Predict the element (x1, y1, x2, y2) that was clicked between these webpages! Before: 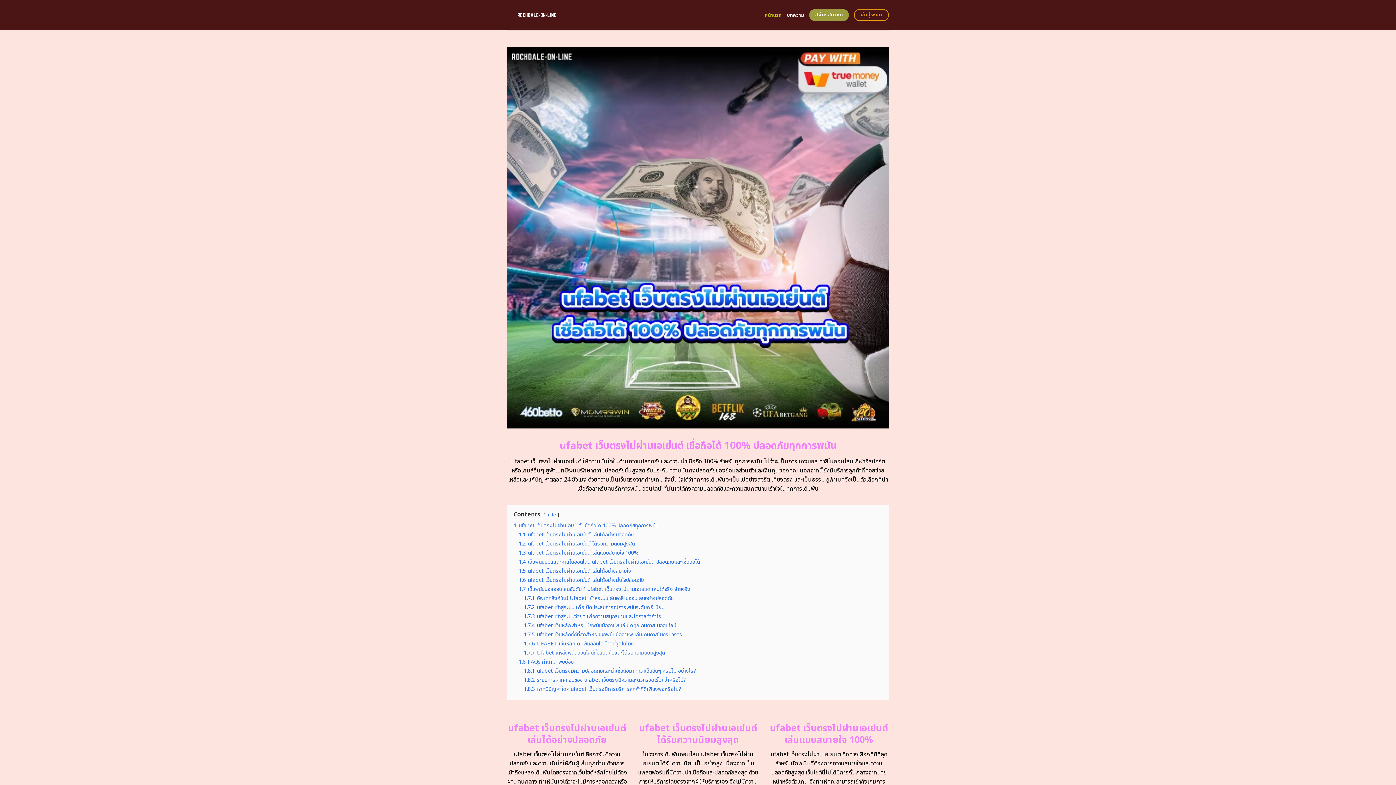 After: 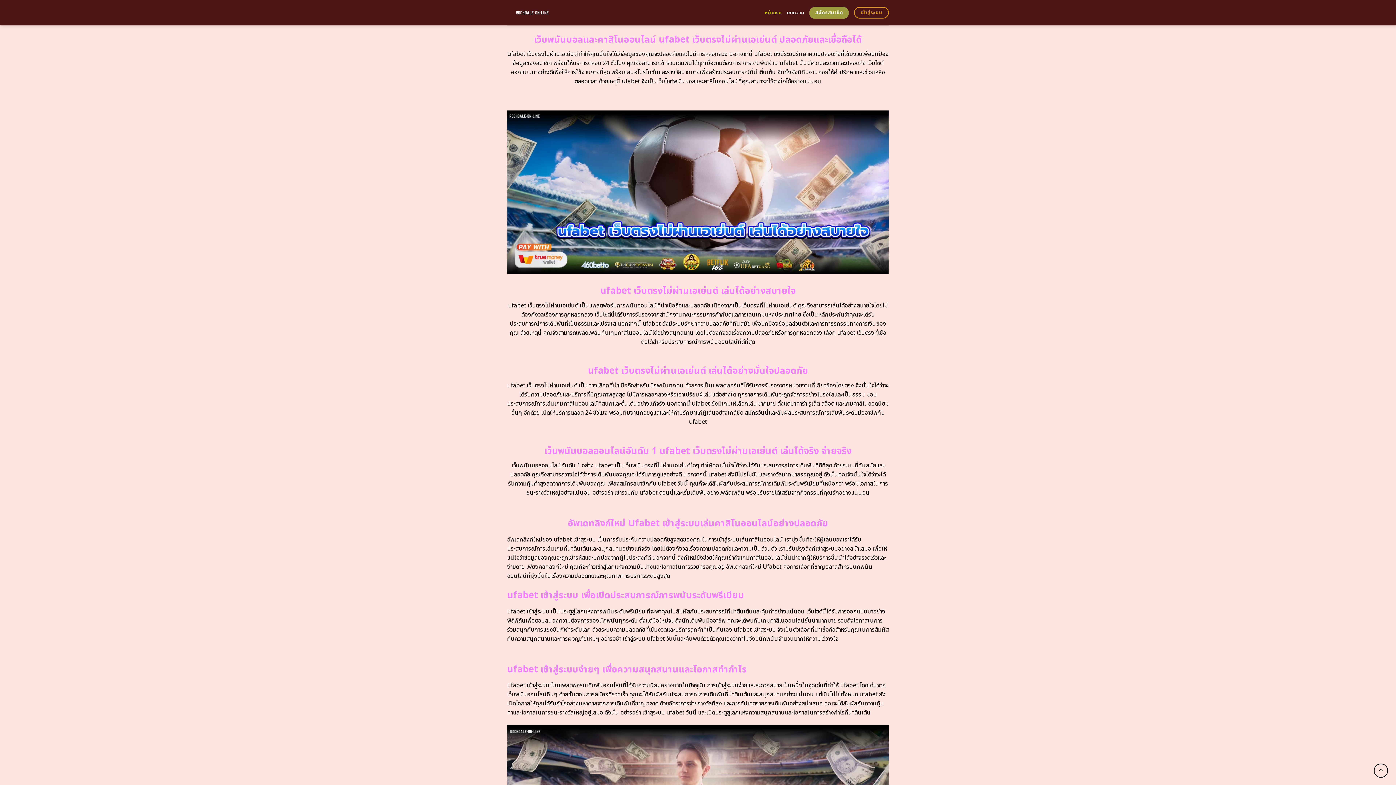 Action: bbox: (524, 612, 661, 620) label: 1.7.3 ufabet เข้าสู่ระบบง่ายๆ เพื่อความสนุกสนานและโอกาสทำกำไร